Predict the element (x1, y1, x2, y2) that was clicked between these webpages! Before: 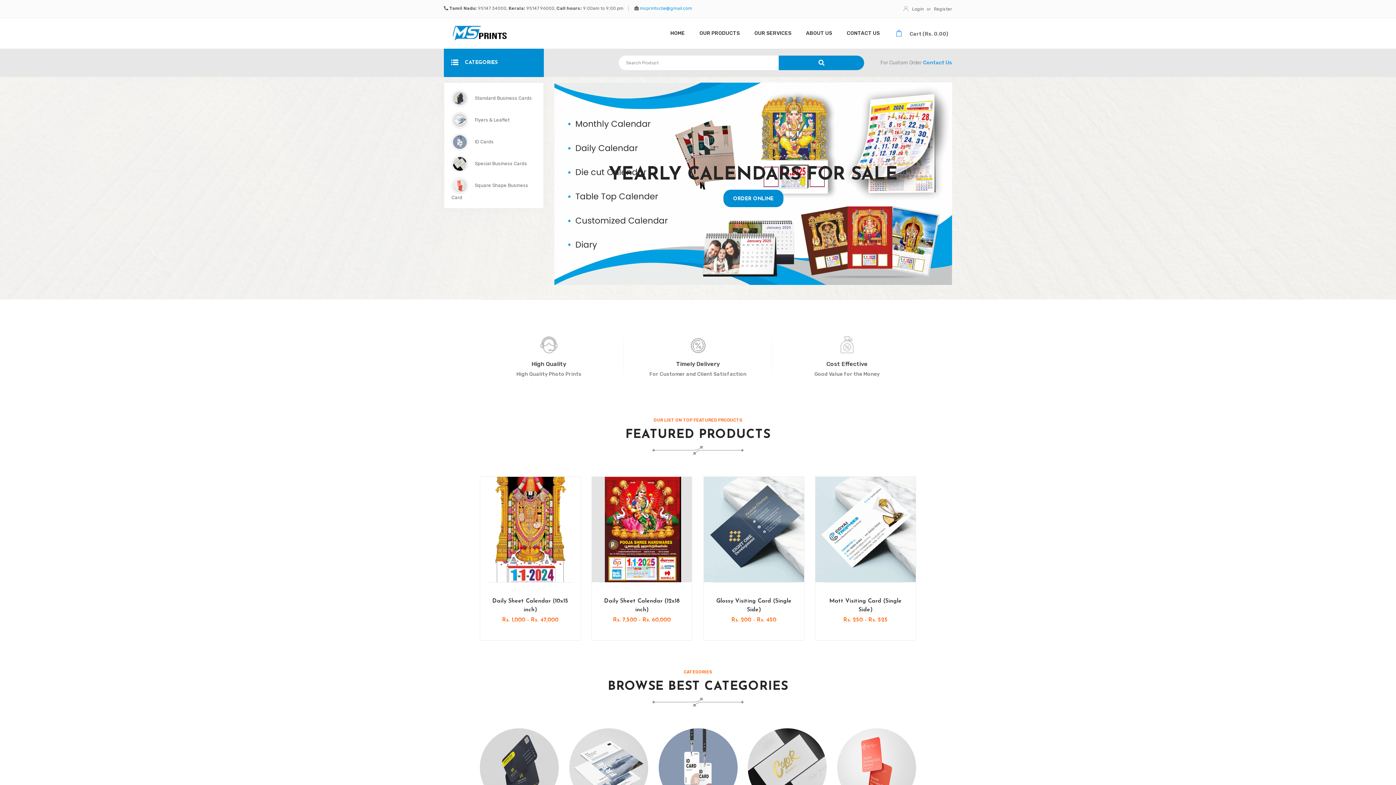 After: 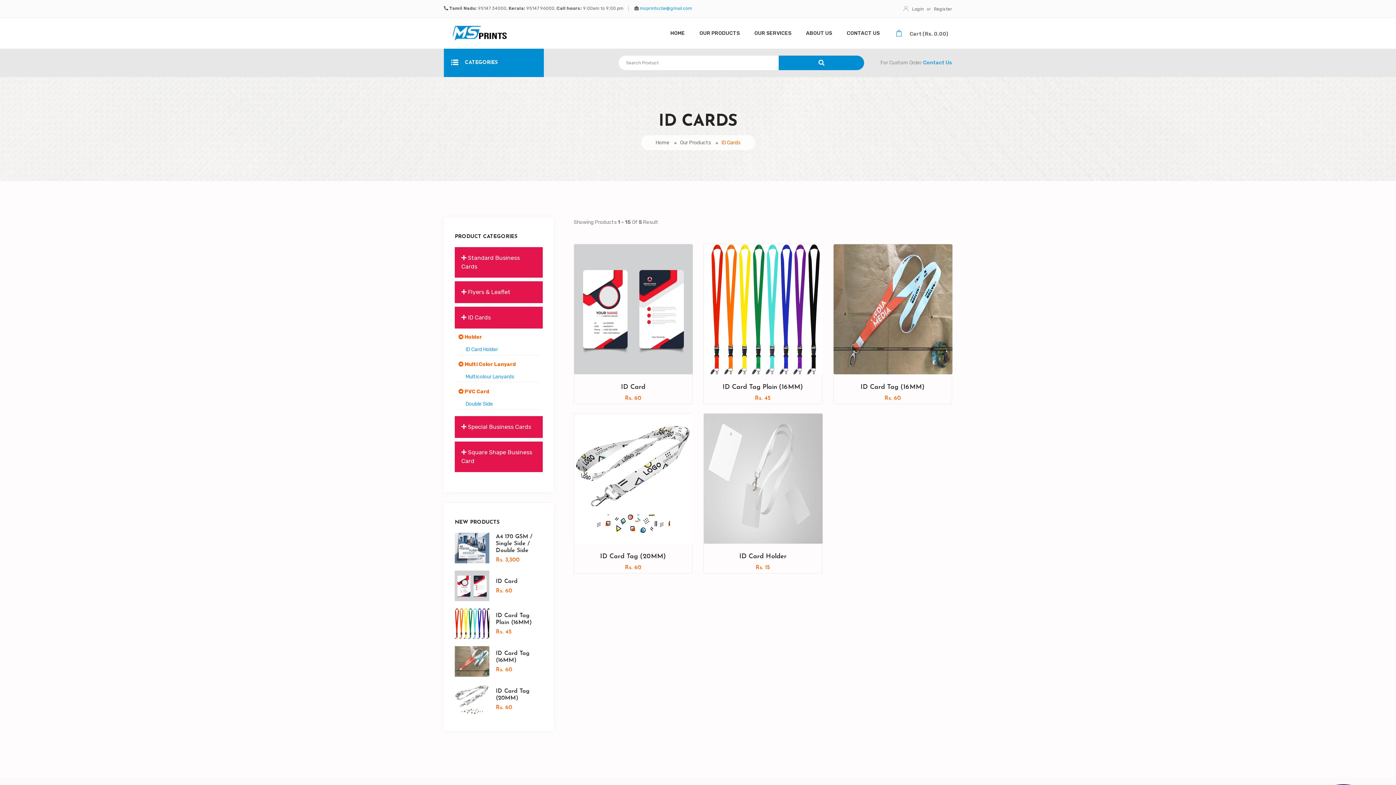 Action: label:  ID Cards bbox: (444, 131, 543, 153)